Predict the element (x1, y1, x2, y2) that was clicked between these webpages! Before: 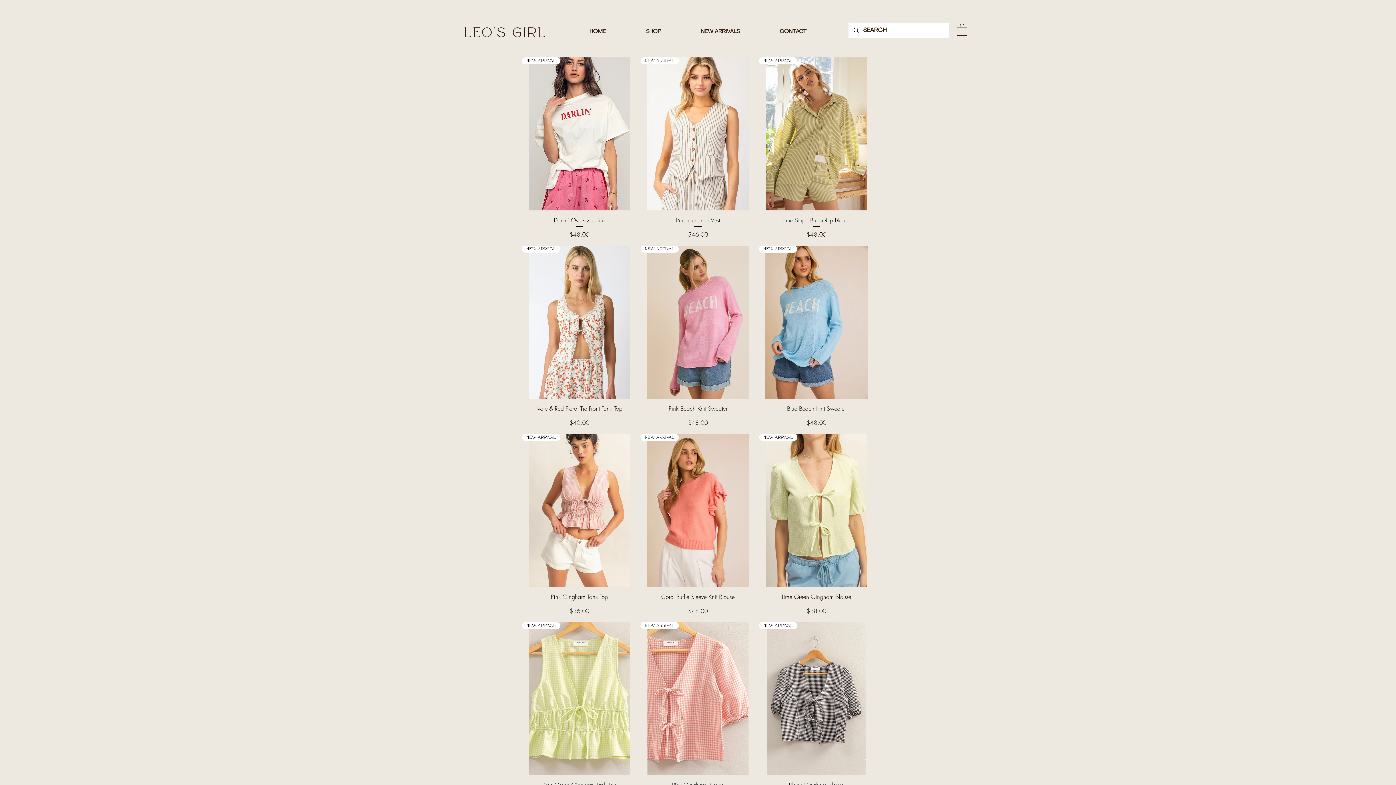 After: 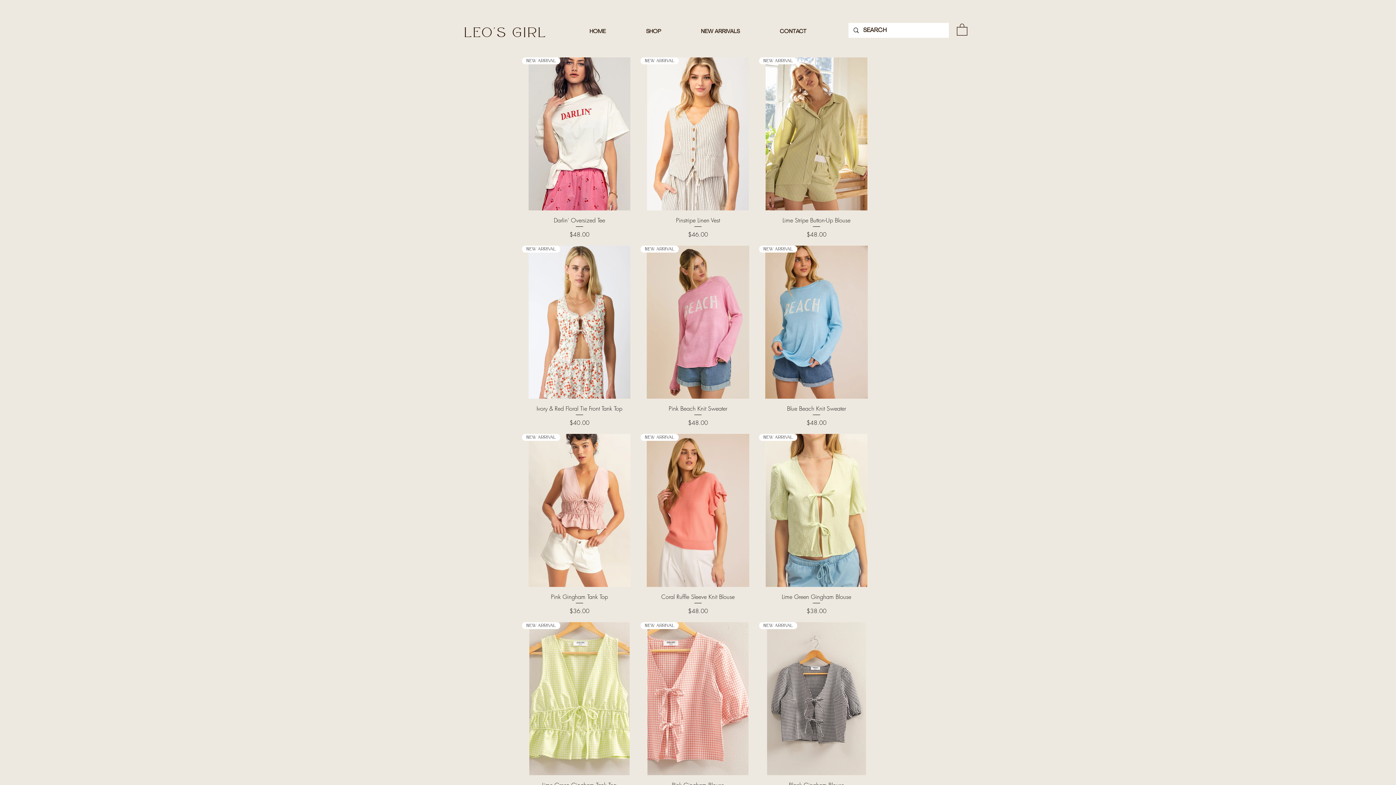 Action: bbox: (957, 22, 967, 35)